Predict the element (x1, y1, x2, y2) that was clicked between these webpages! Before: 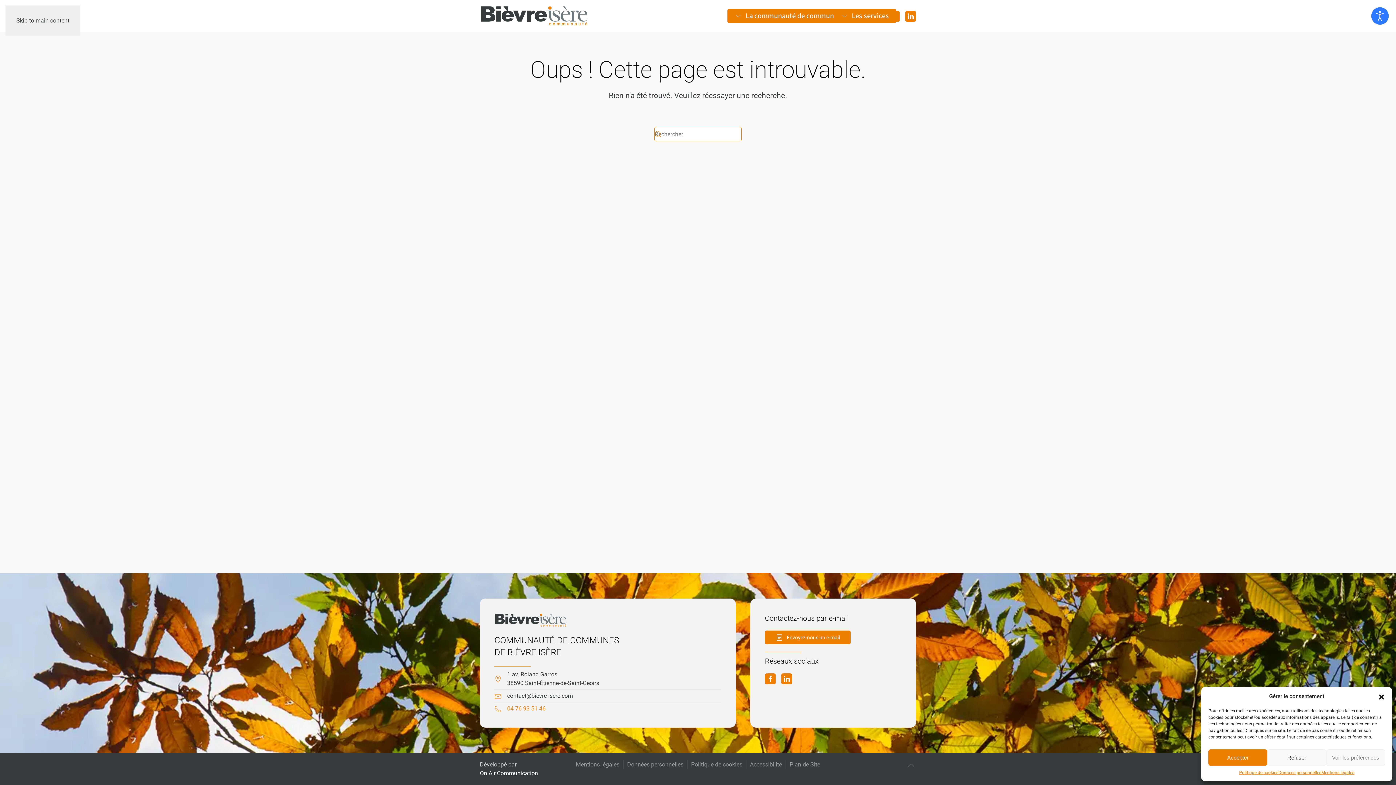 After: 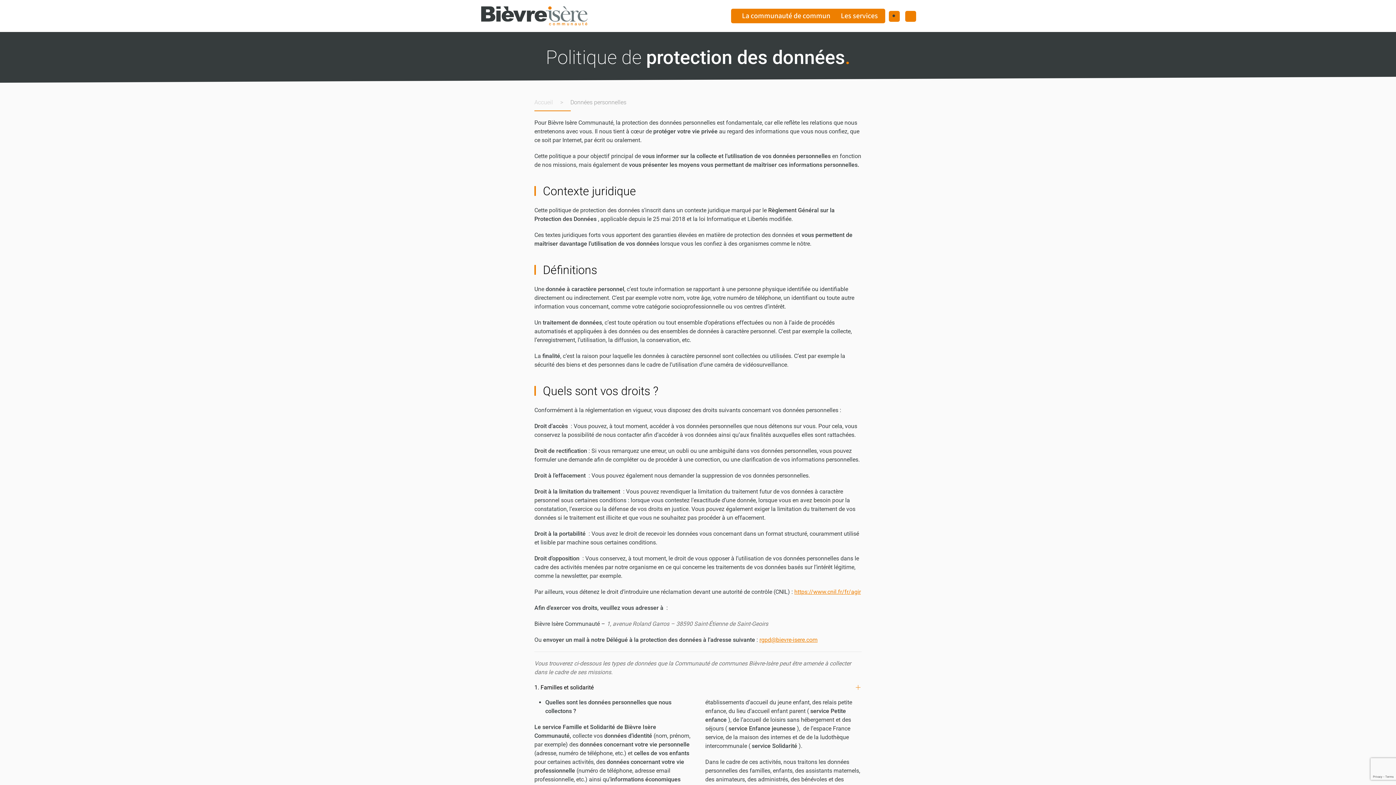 Action: bbox: (627, 760, 683, 769) label: Données personnelles